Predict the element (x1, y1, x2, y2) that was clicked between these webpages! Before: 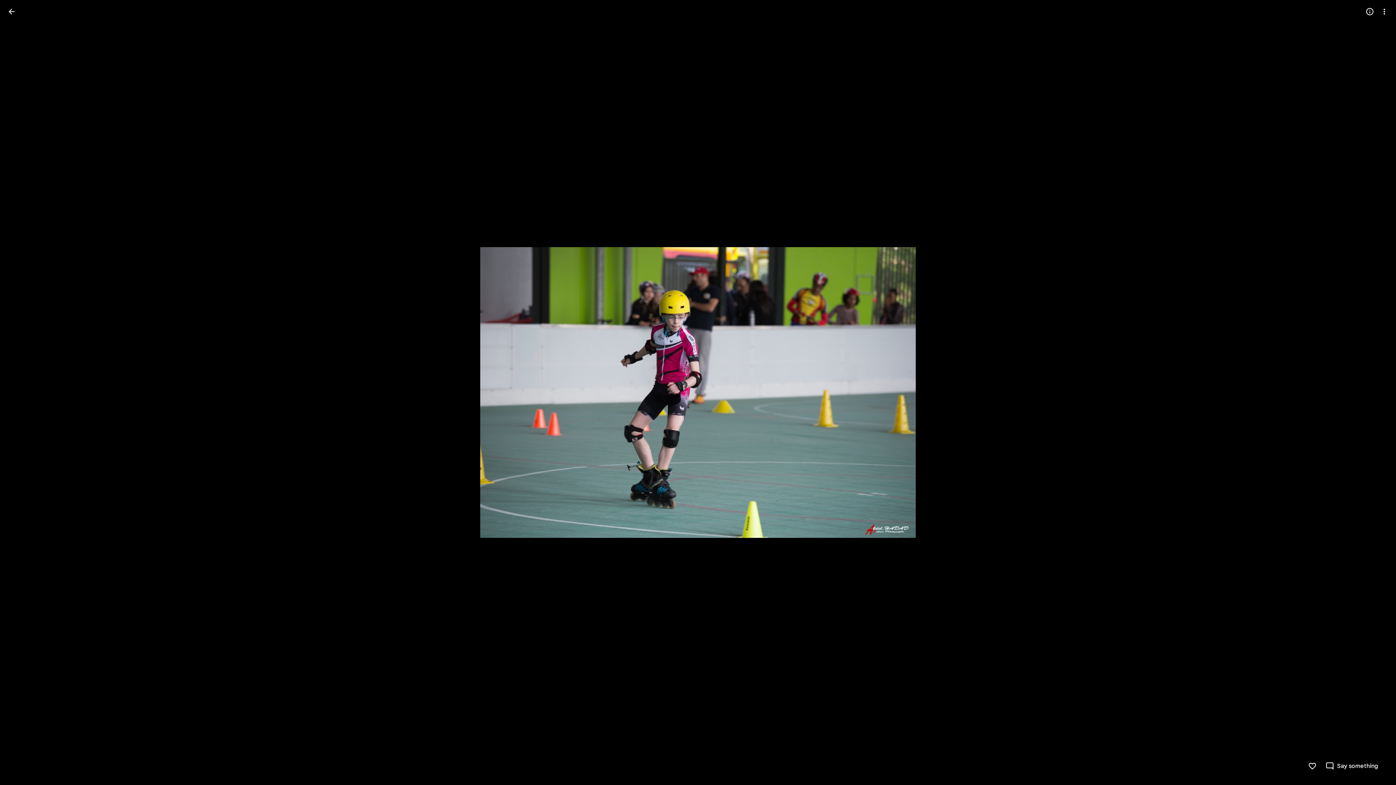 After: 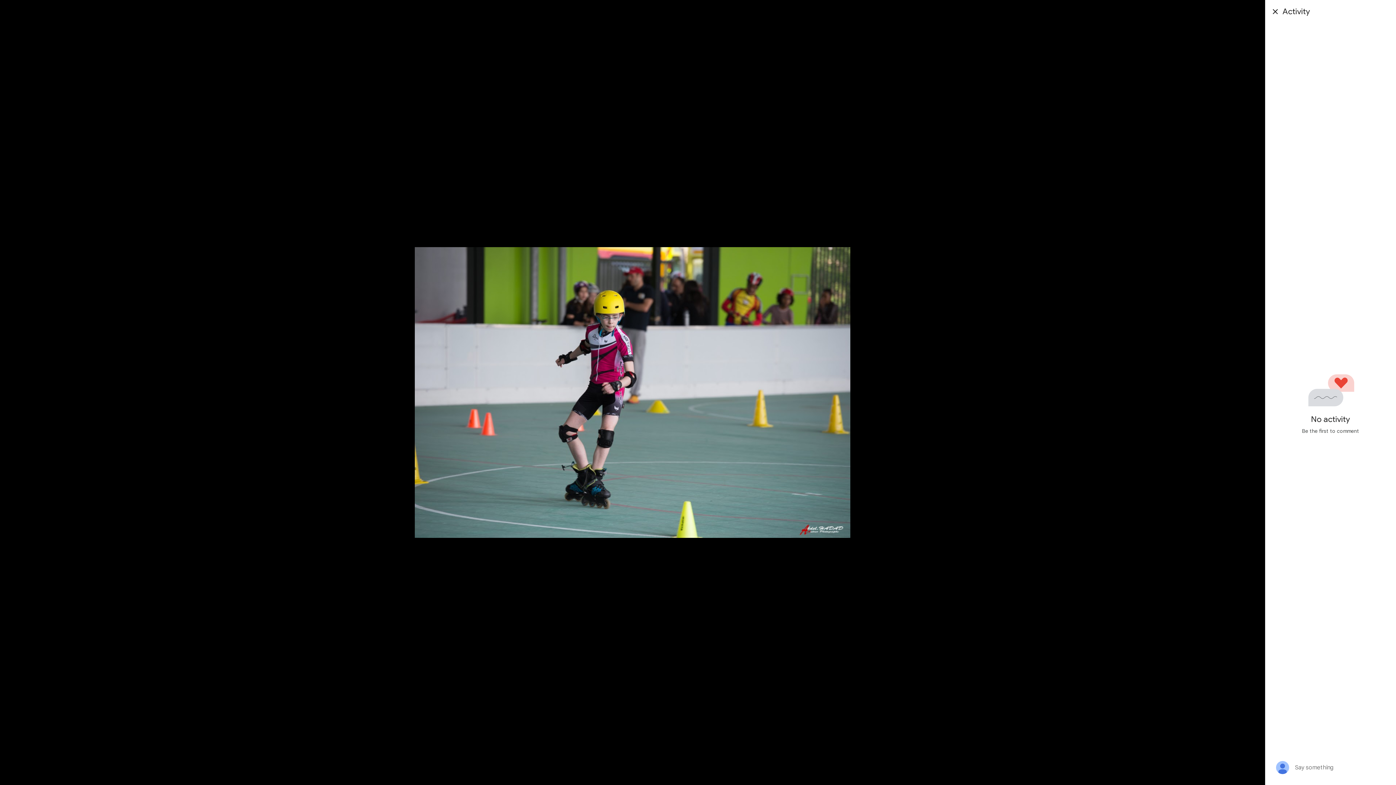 Action: label: Say something bbox: (1325, 762, 1378, 770)